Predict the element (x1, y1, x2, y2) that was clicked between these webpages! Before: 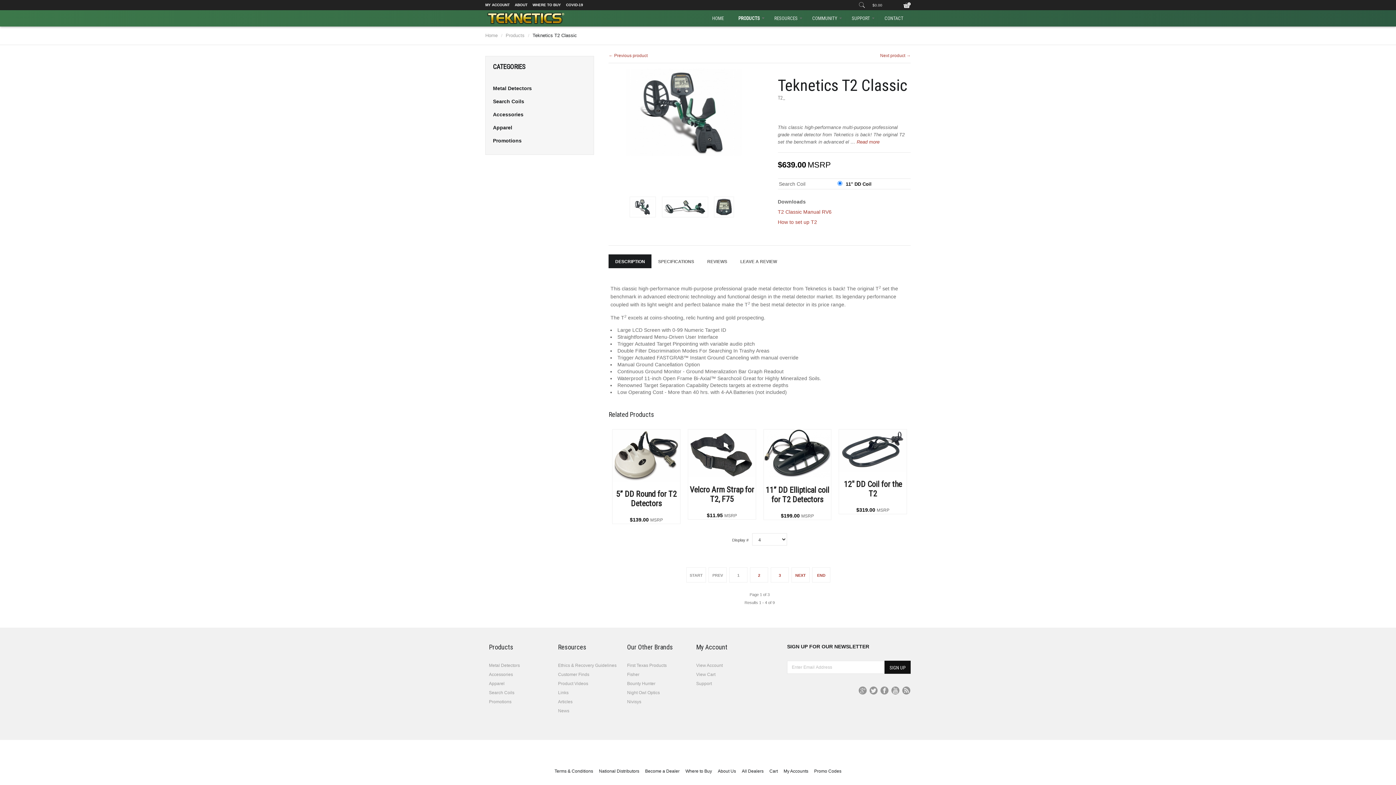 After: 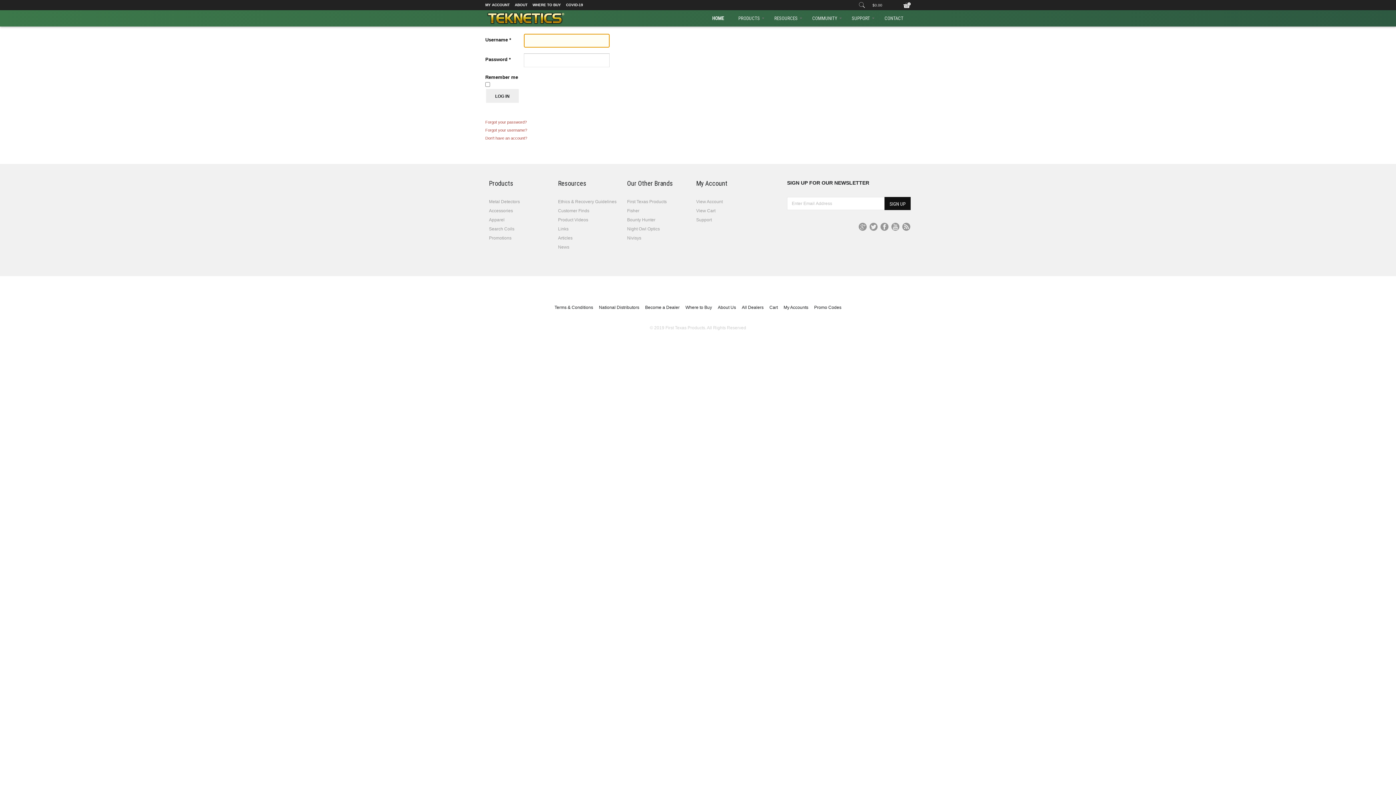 Action: label: My Accounts bbox: (783, 766, 808, 776)